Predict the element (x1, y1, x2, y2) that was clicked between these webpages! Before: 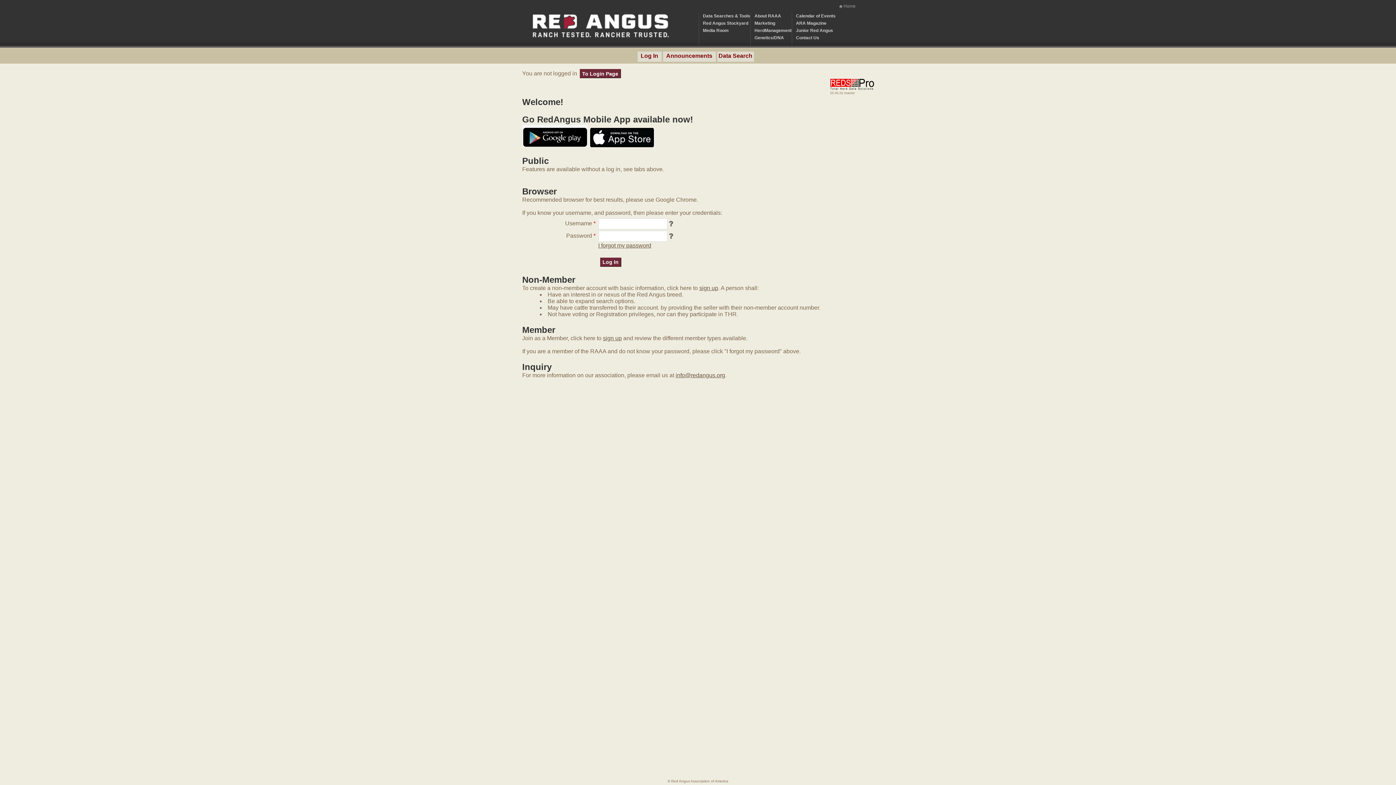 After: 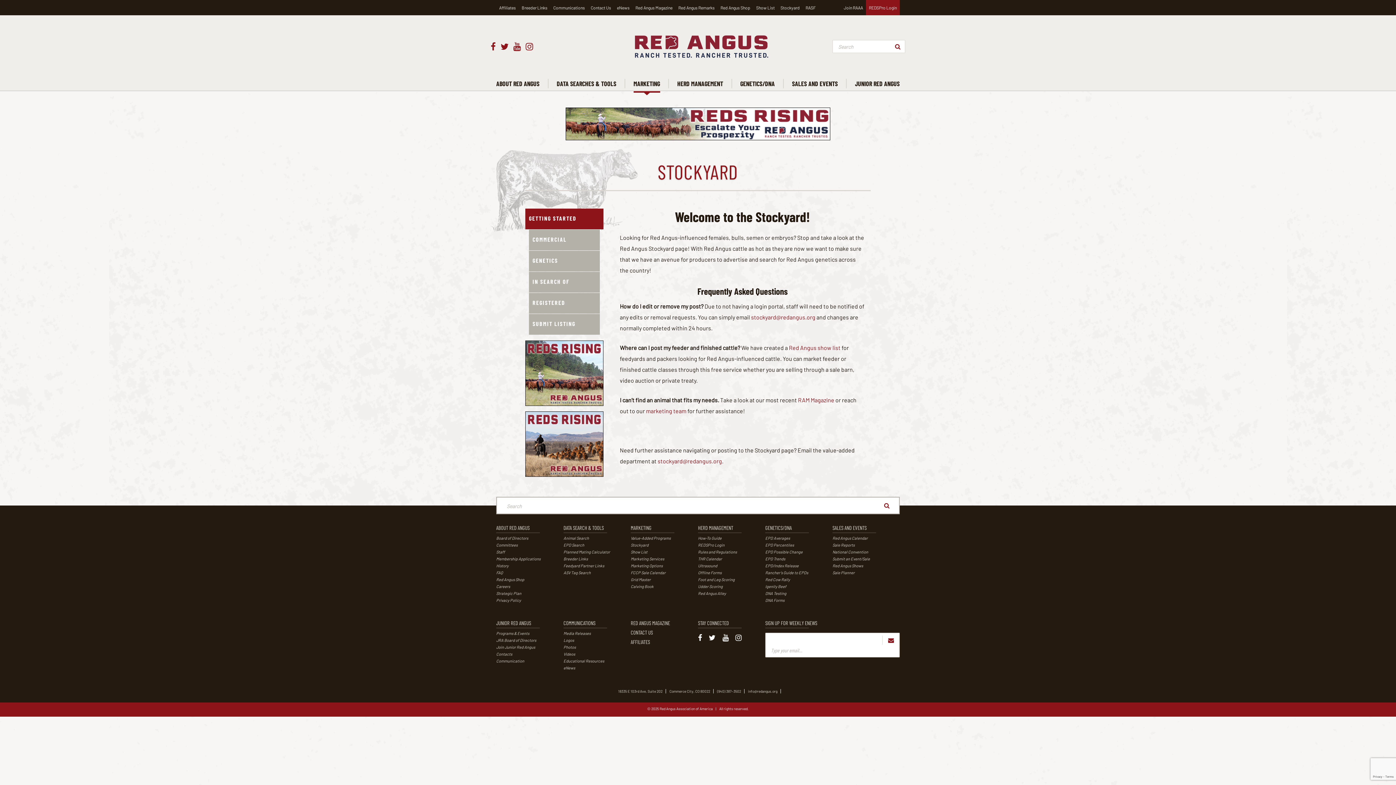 Action: bbox: (703, 20, 748, 25) label: Red Angus Stockyard